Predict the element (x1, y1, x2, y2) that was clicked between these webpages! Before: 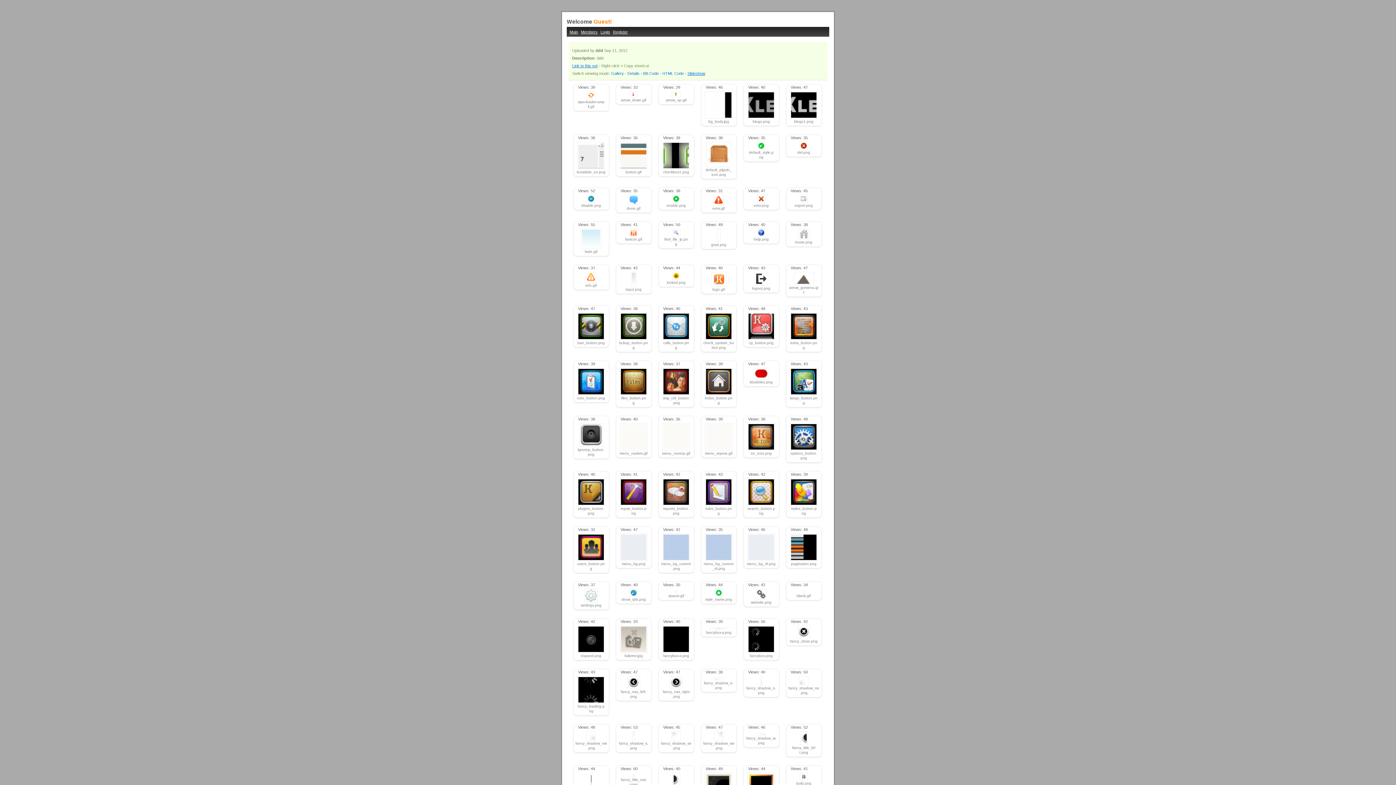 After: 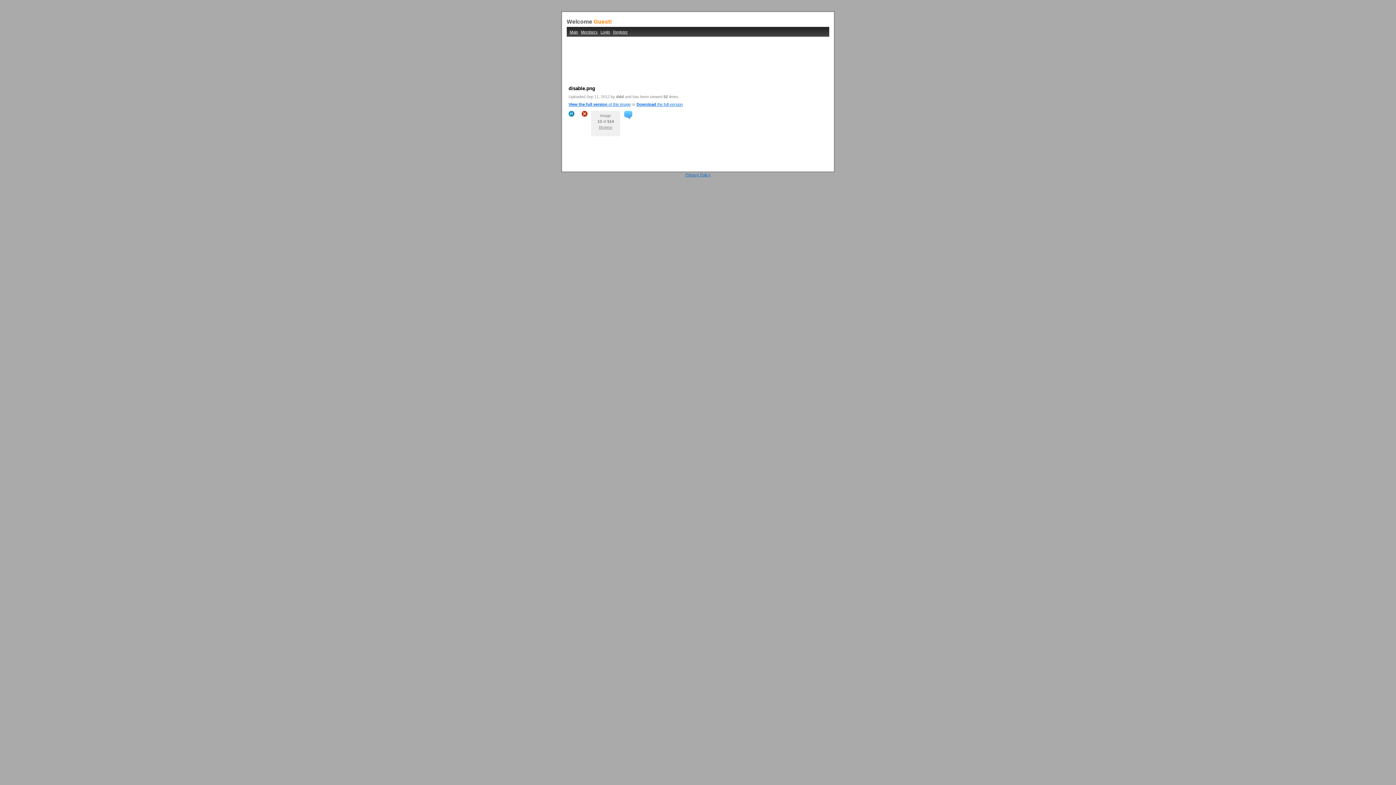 Action: bbox: (587, 198, 595, 202)